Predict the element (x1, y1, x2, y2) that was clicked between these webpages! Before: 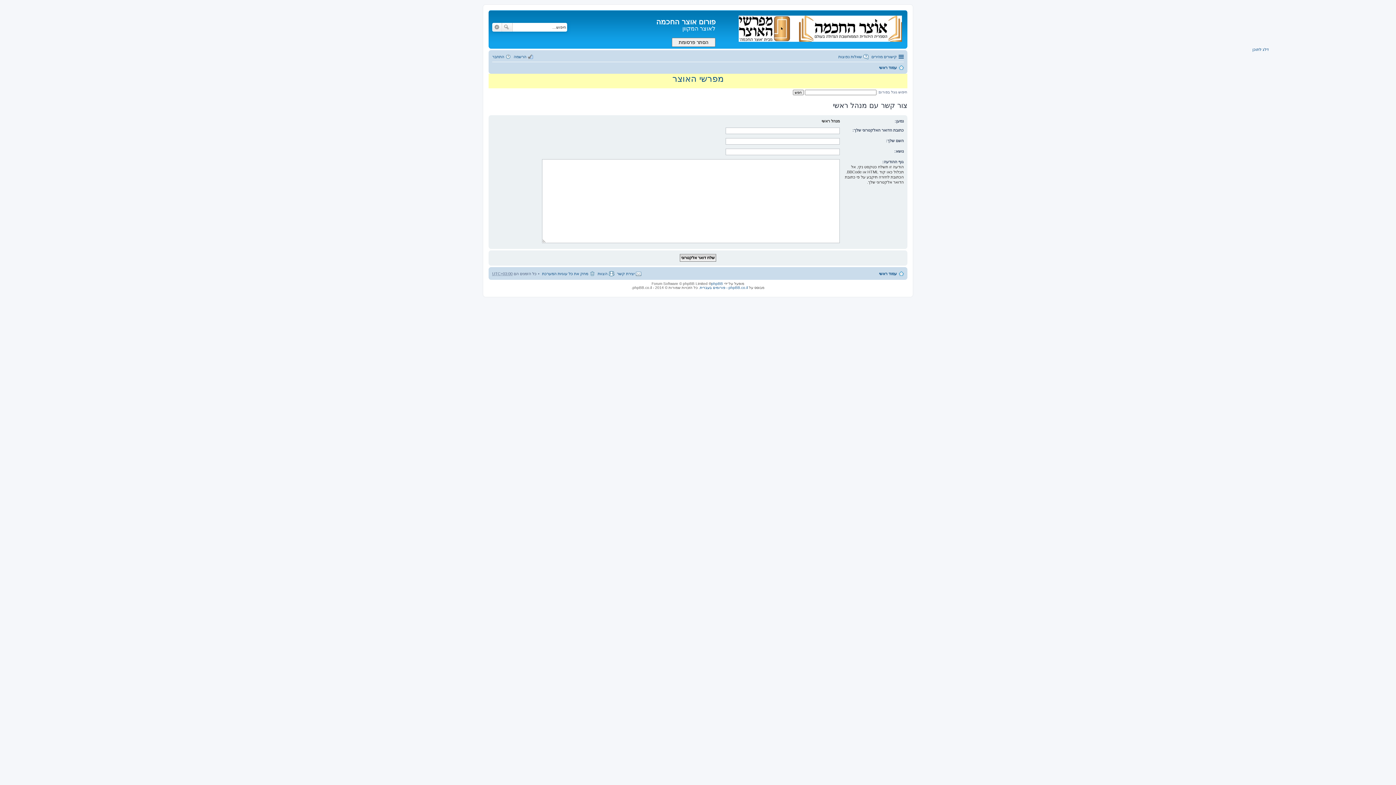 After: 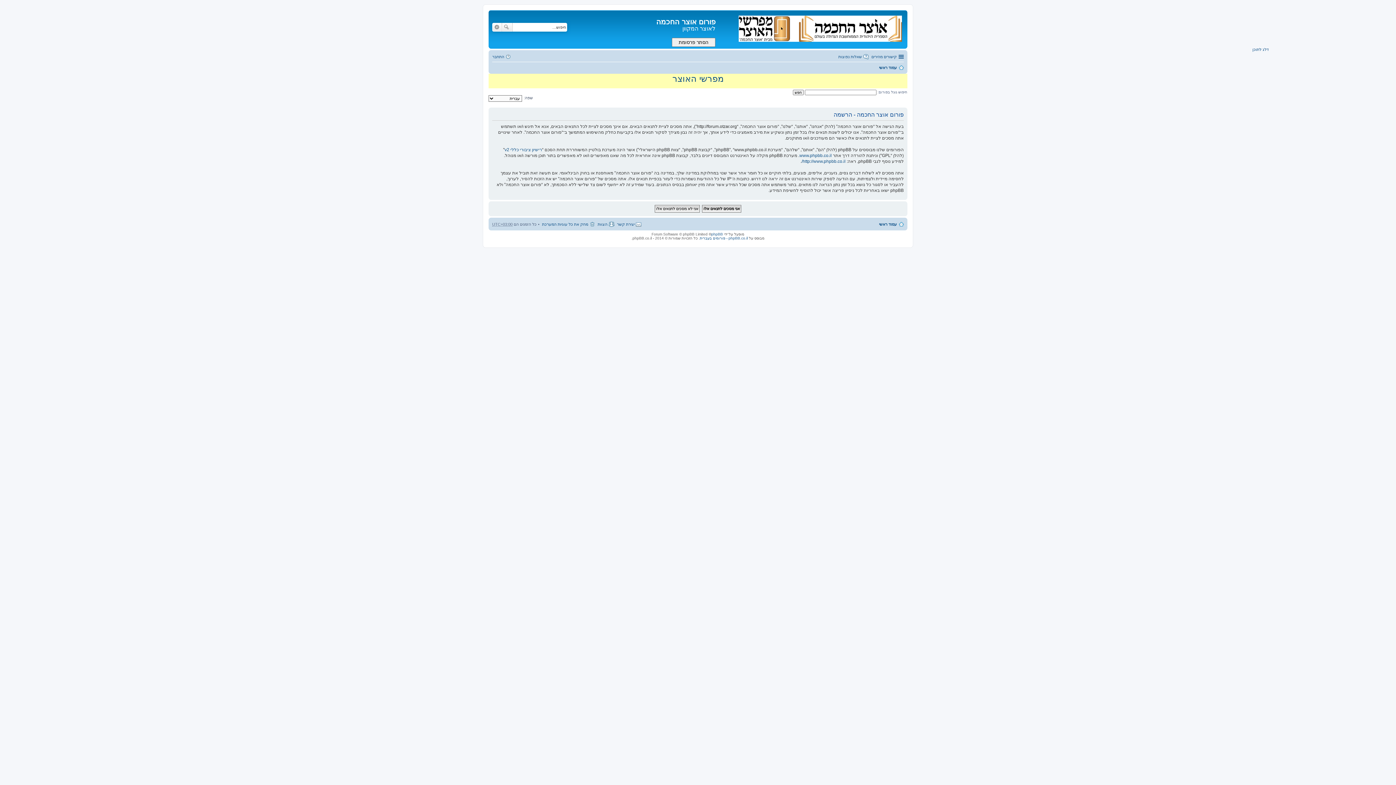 Action: bbox: (513, 52, 533, 60) label: הרשמה